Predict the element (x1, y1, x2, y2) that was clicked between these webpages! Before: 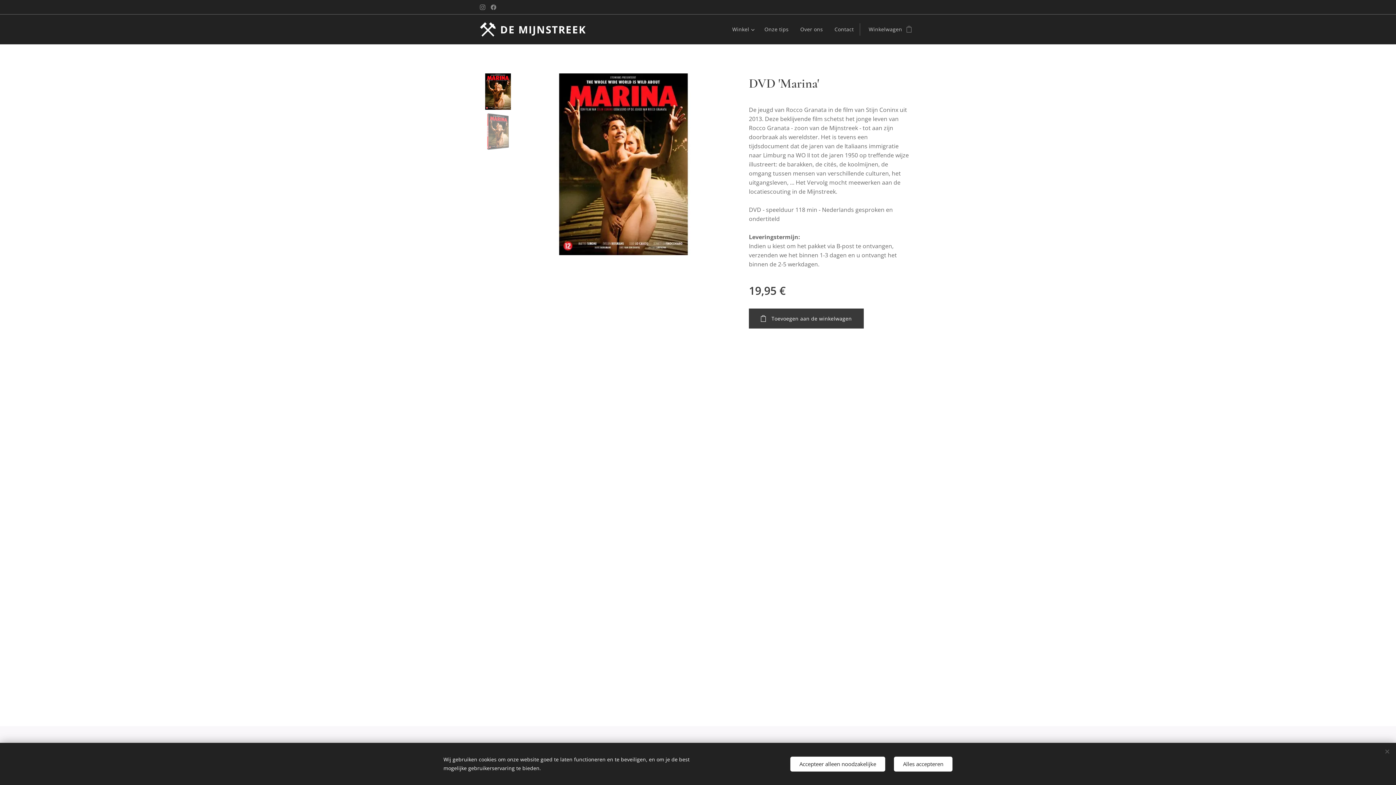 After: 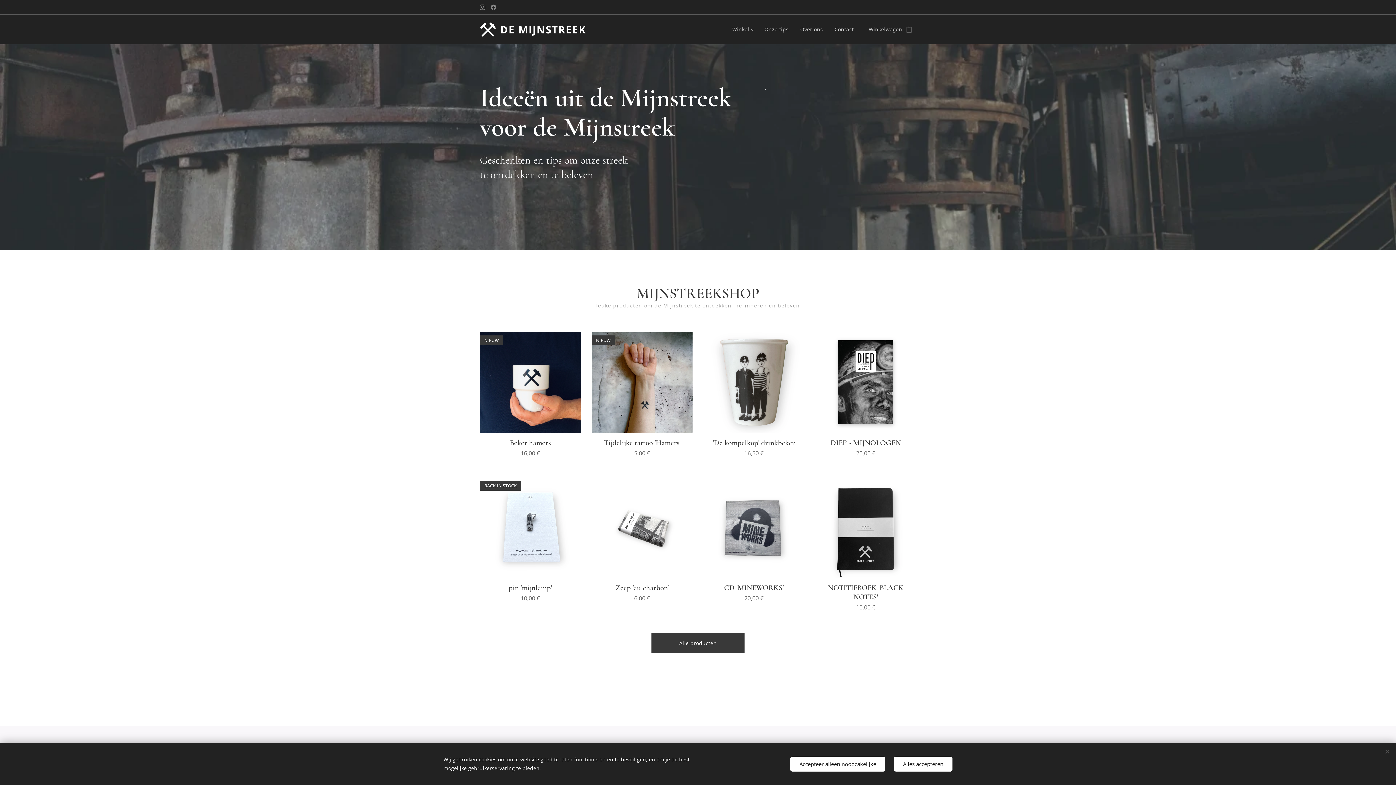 Action: bbox: (480, 21, 588, 37) label: 	
DE MIJNSTREEK